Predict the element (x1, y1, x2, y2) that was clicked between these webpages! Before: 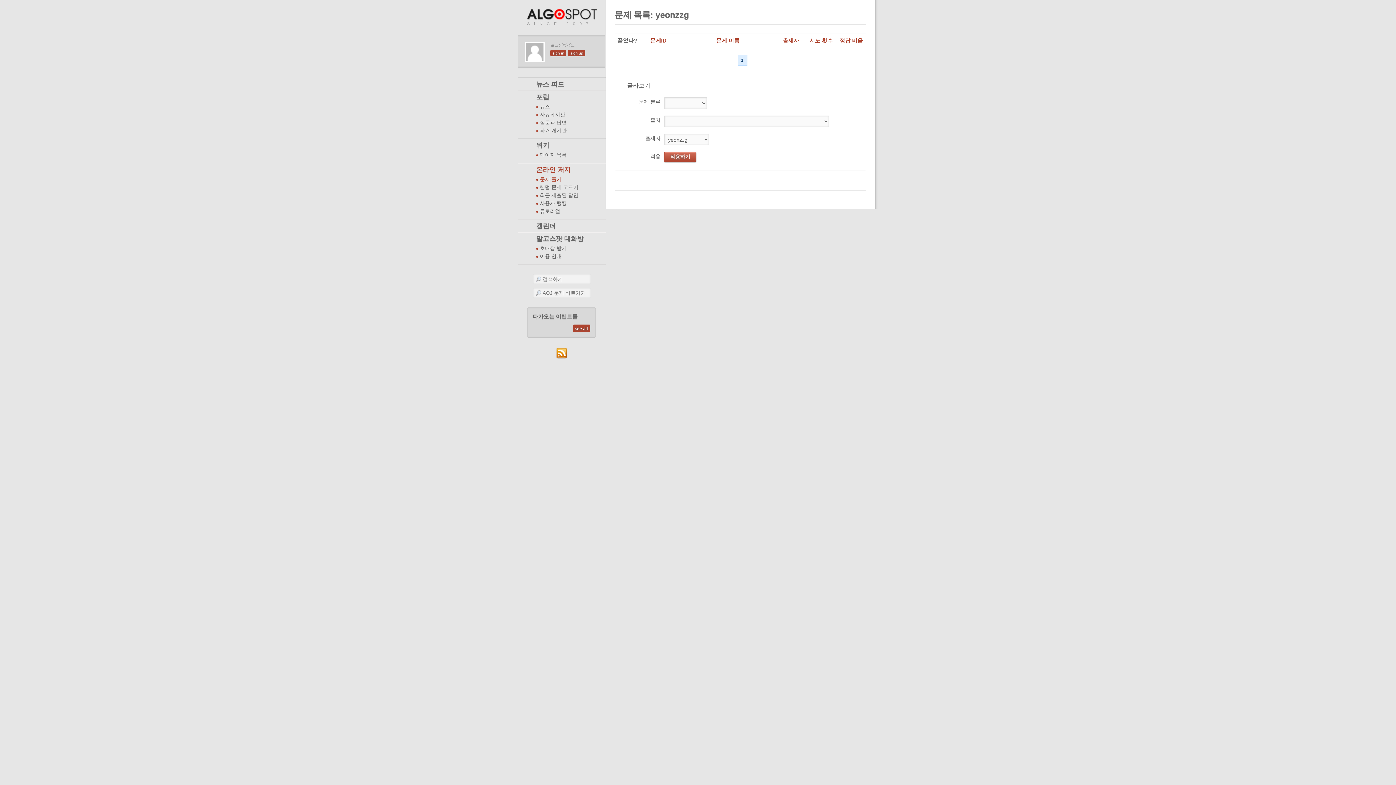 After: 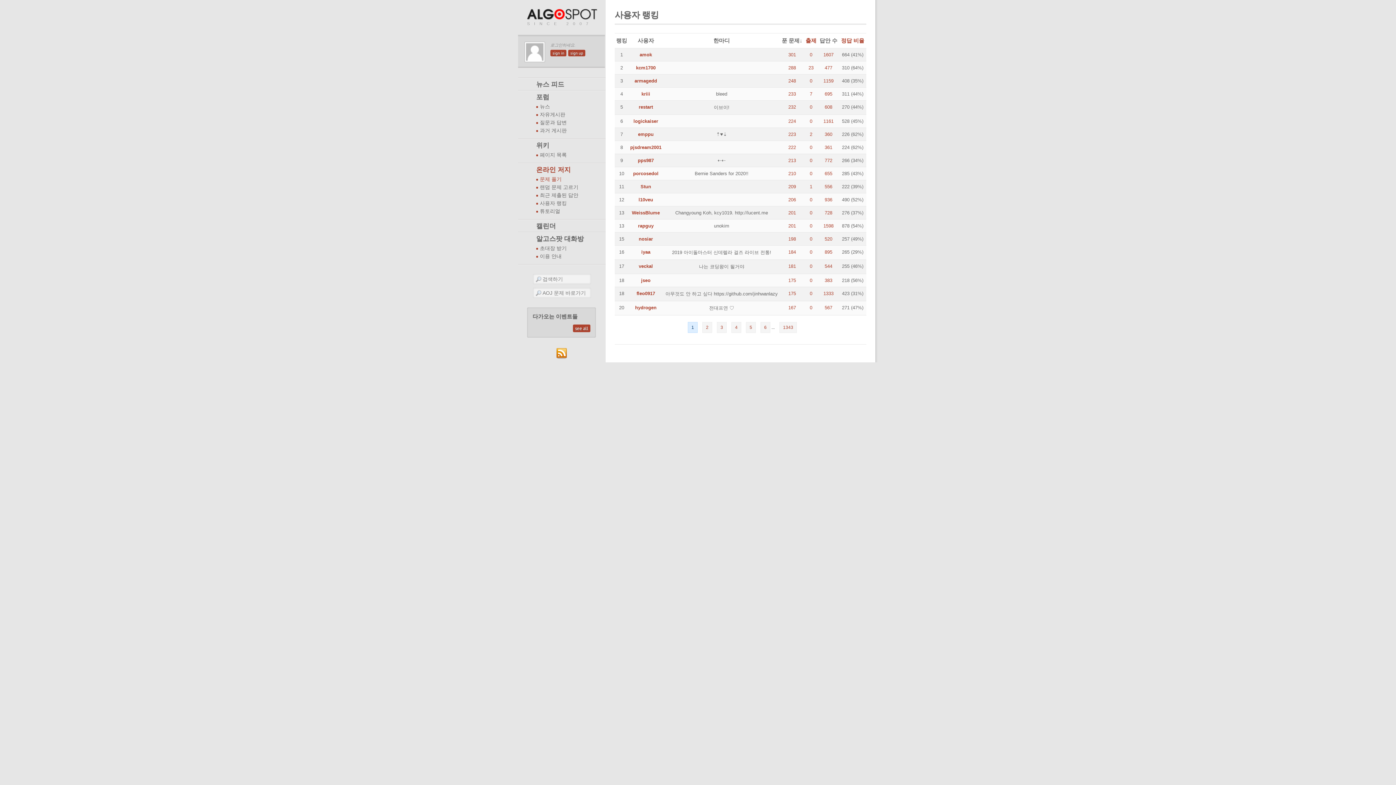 Action: label: 사용자 랭킹 bbox: (540, 200, 605, 206)